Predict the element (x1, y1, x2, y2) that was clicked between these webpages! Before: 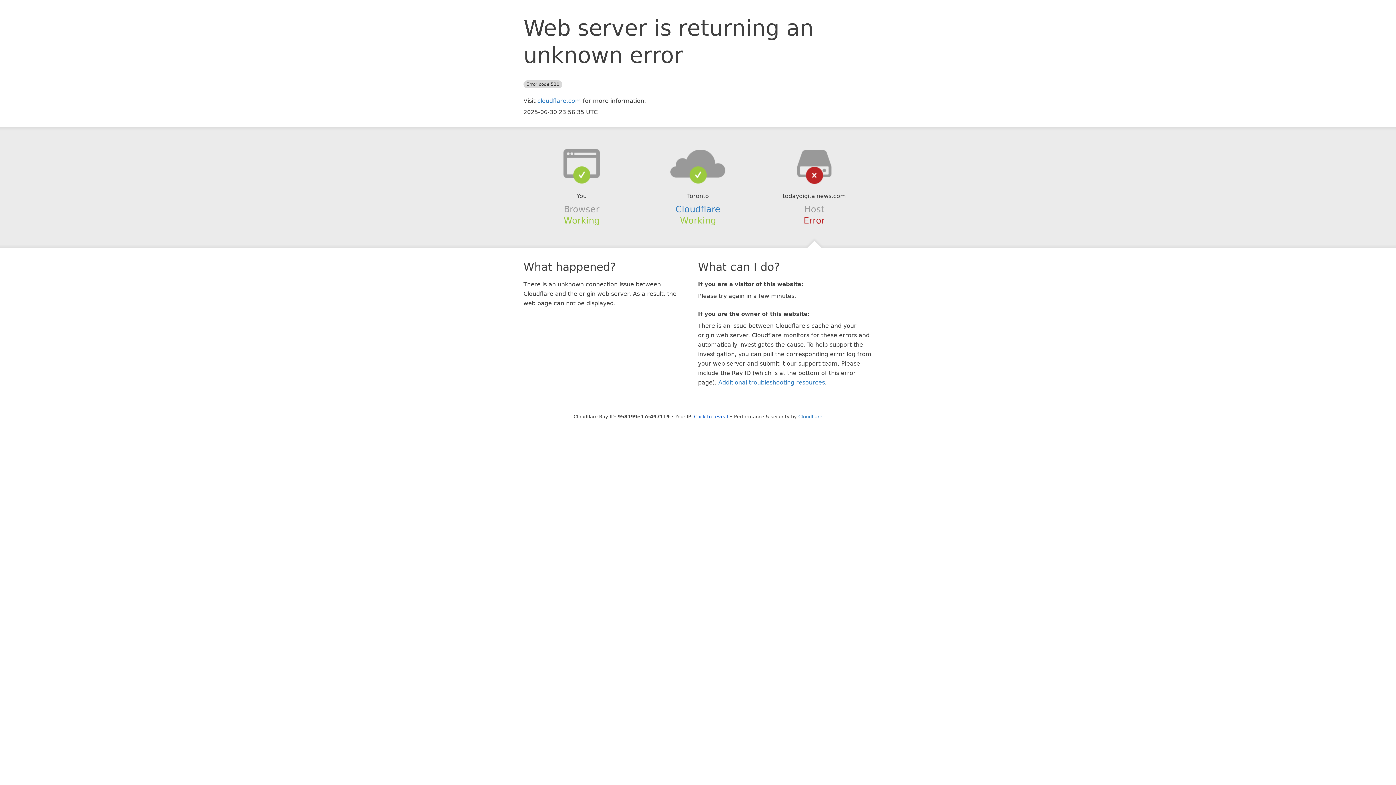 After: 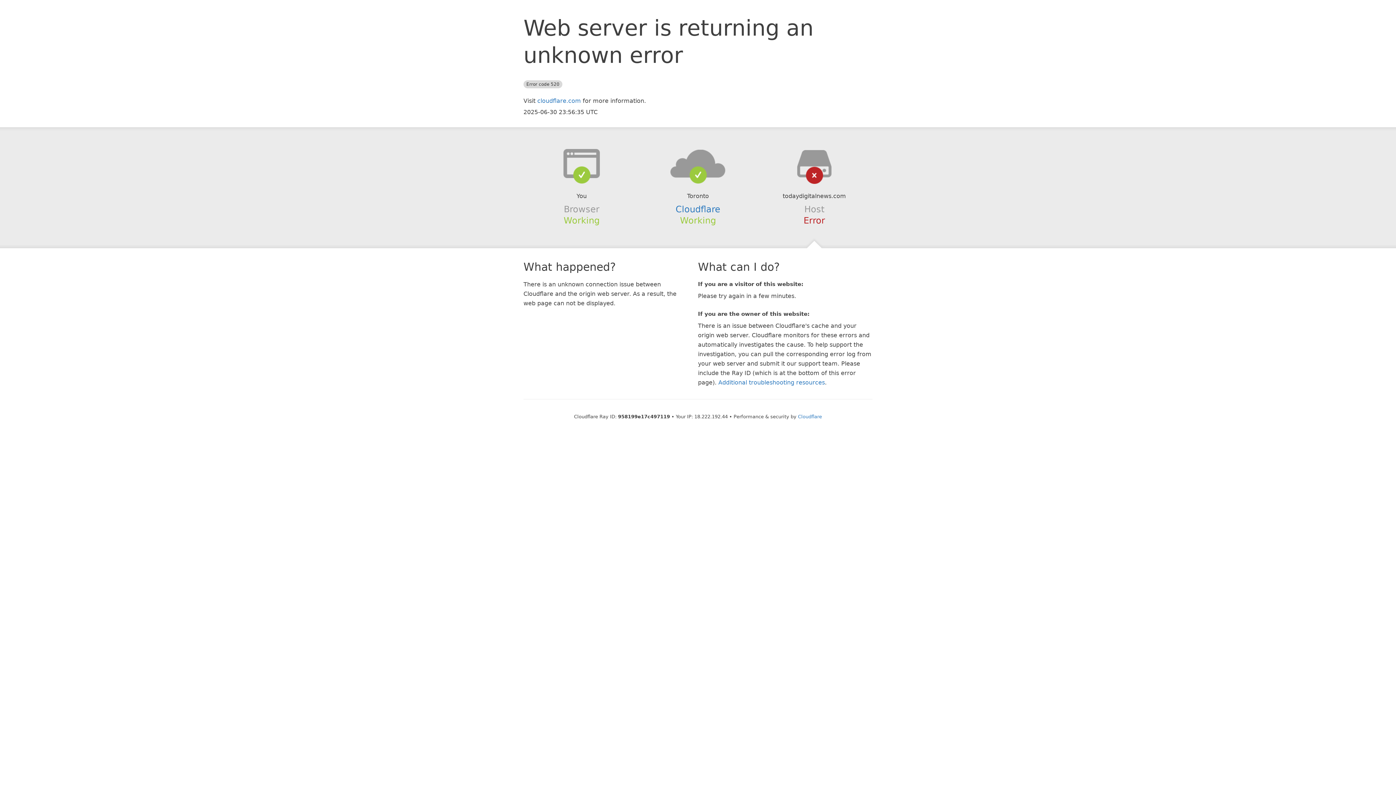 Action: label: Click to reveal bbox: (694, 414, 728, 419)